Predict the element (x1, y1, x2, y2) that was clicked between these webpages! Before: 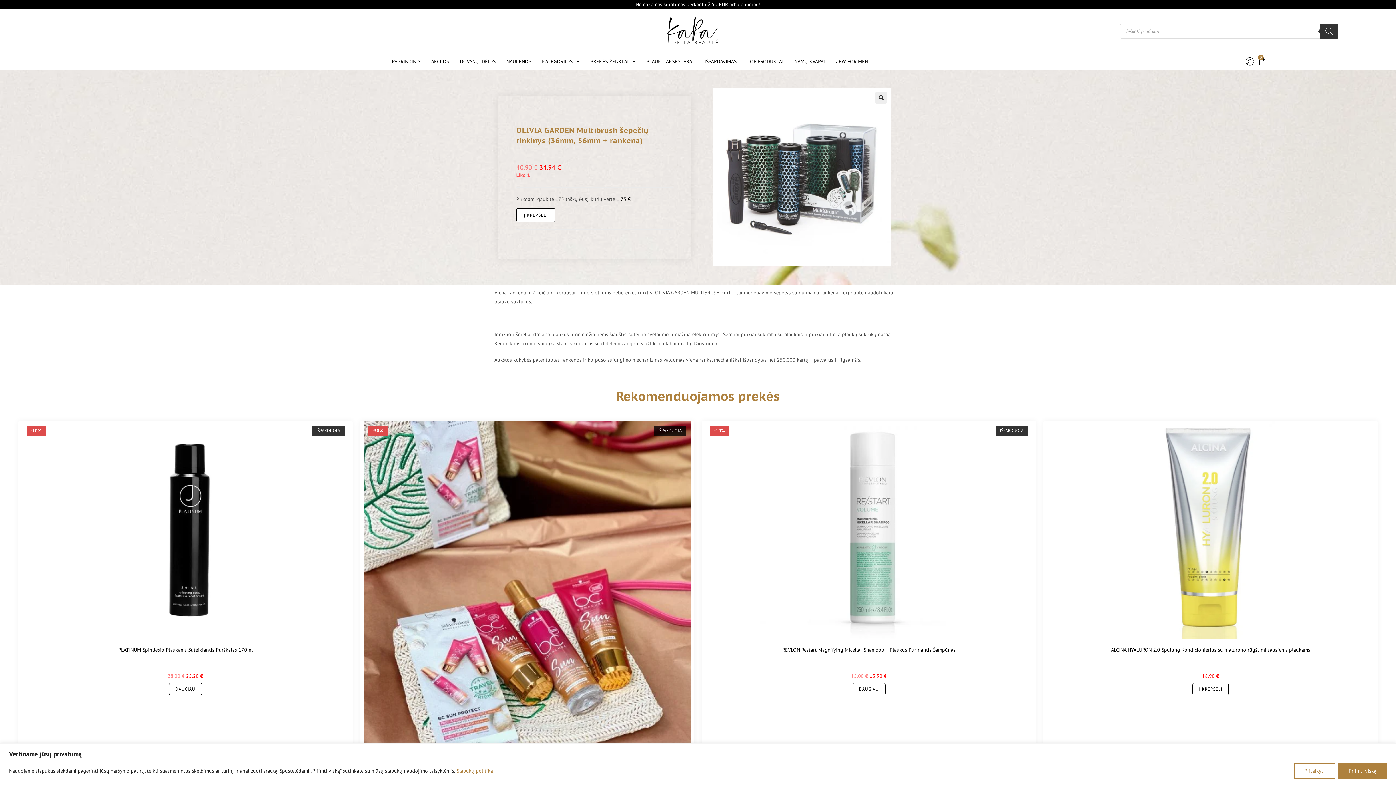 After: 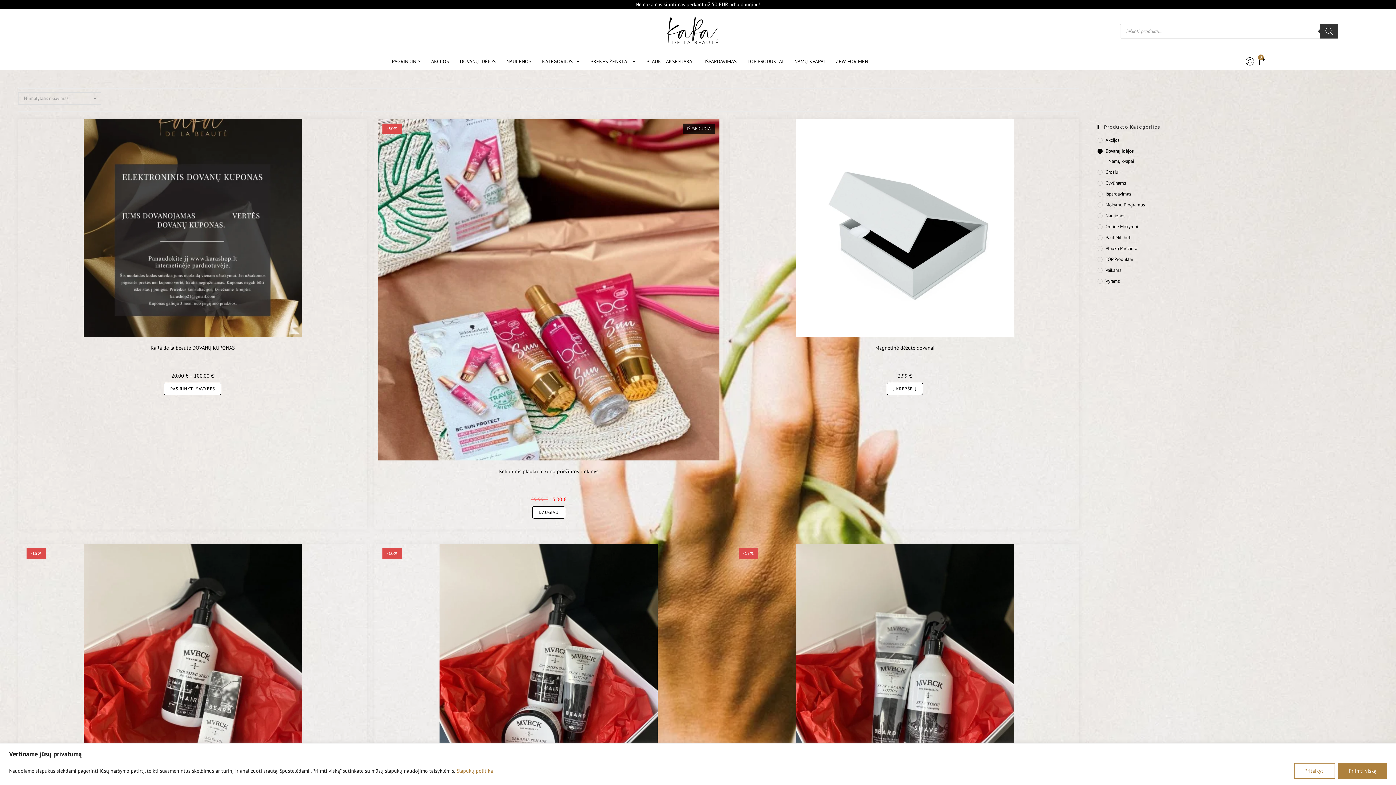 Action: bbox: (460, 53, 495, 69) label: DOVANŲ IDĖJOS